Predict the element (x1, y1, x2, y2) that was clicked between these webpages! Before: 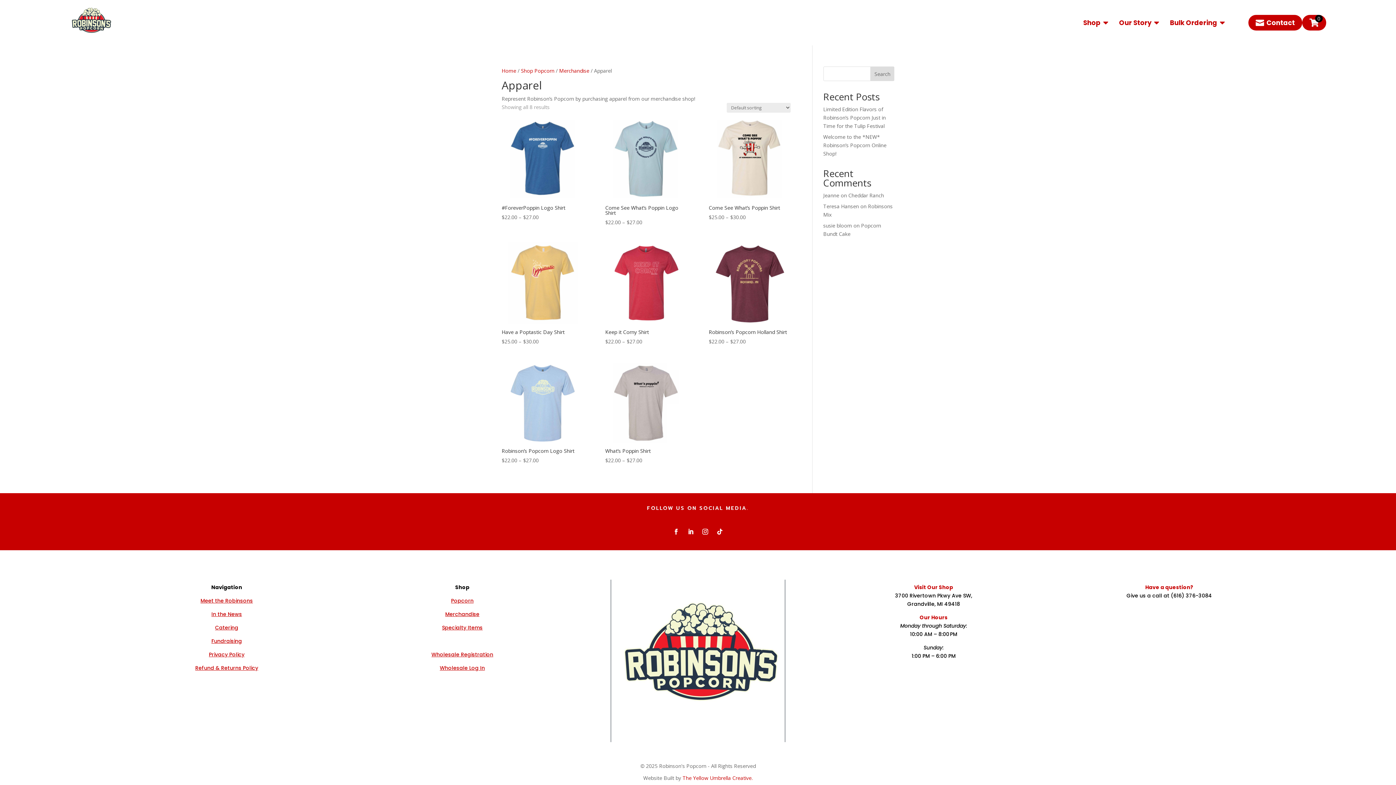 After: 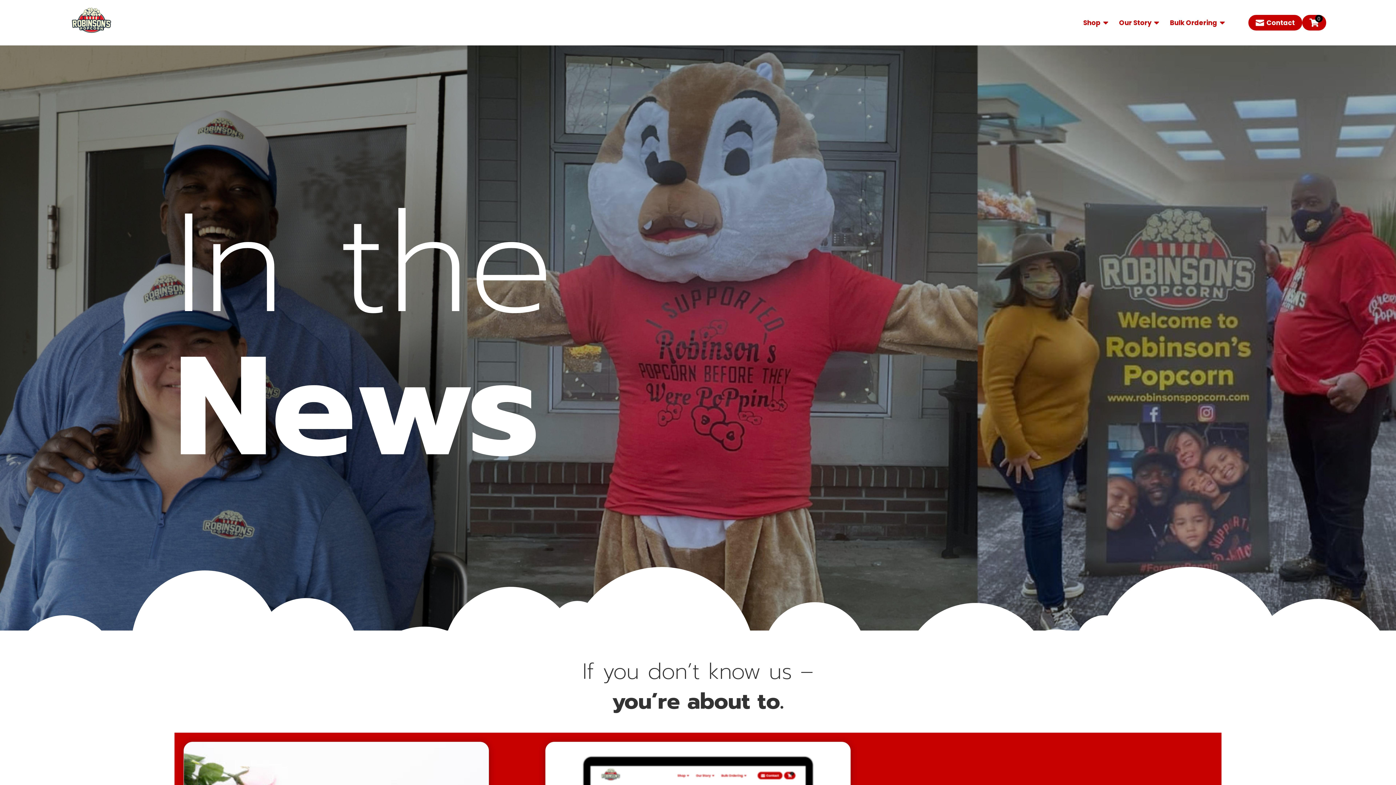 Action: label: In the News bbox: (211, 610, 242, 618)